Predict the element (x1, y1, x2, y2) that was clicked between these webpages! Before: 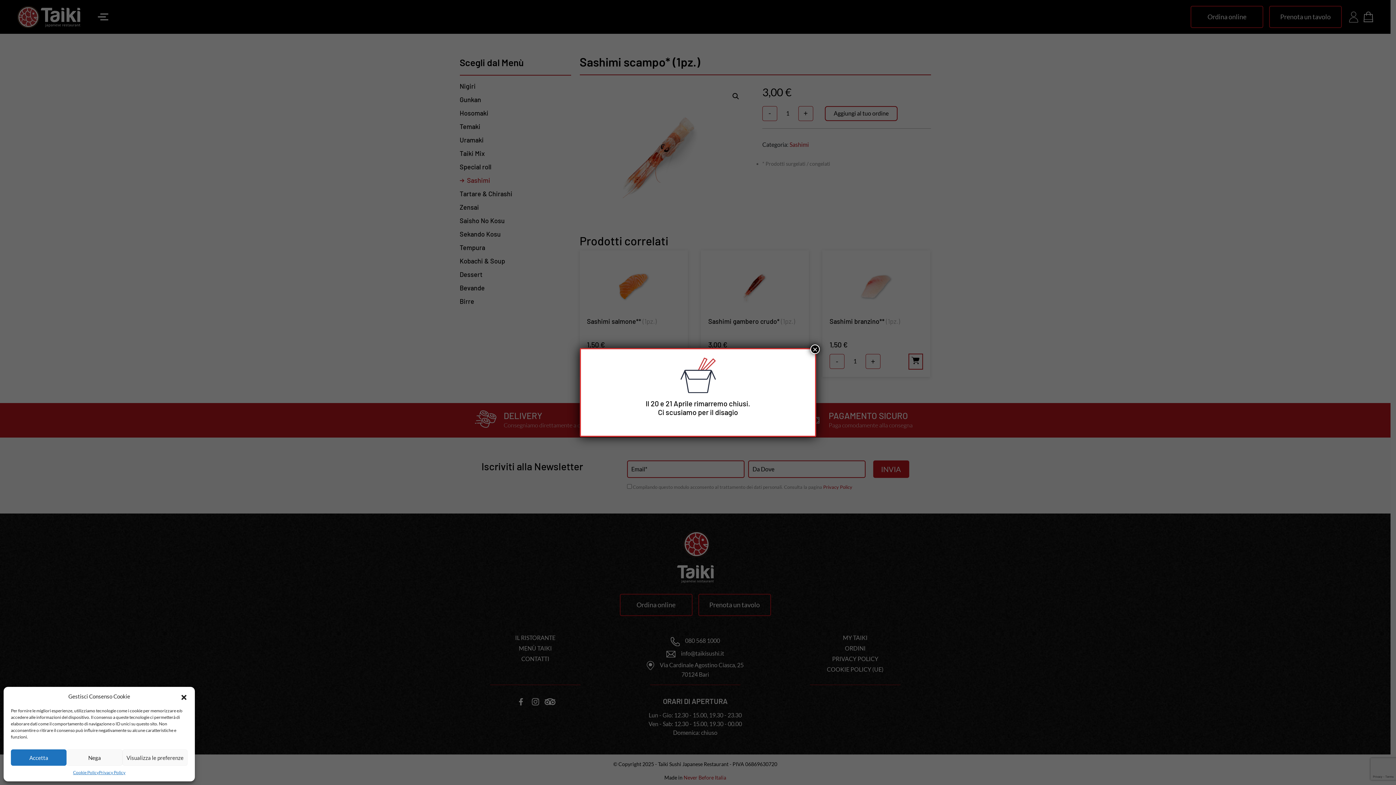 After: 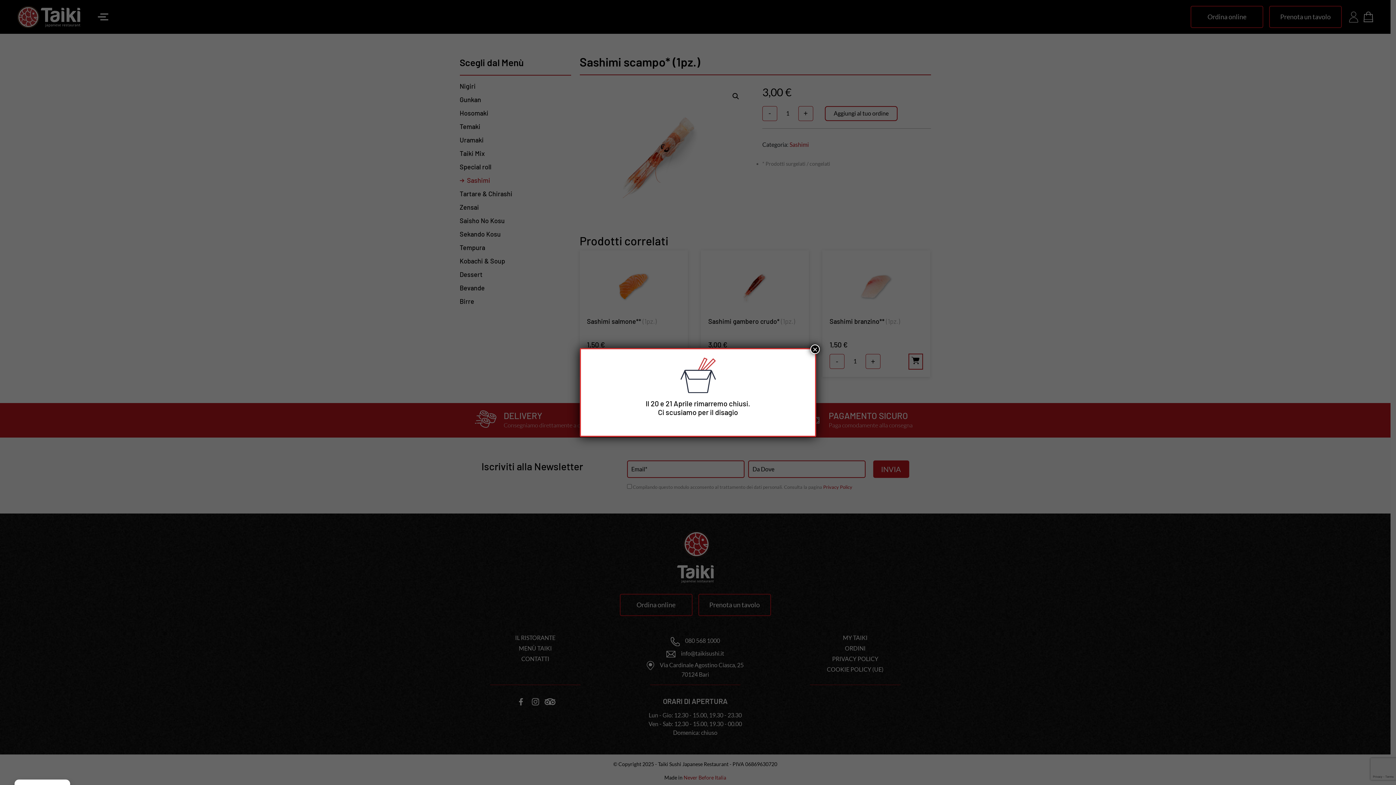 Action: label: Accetta bbox: (10, 749, 66, 766)